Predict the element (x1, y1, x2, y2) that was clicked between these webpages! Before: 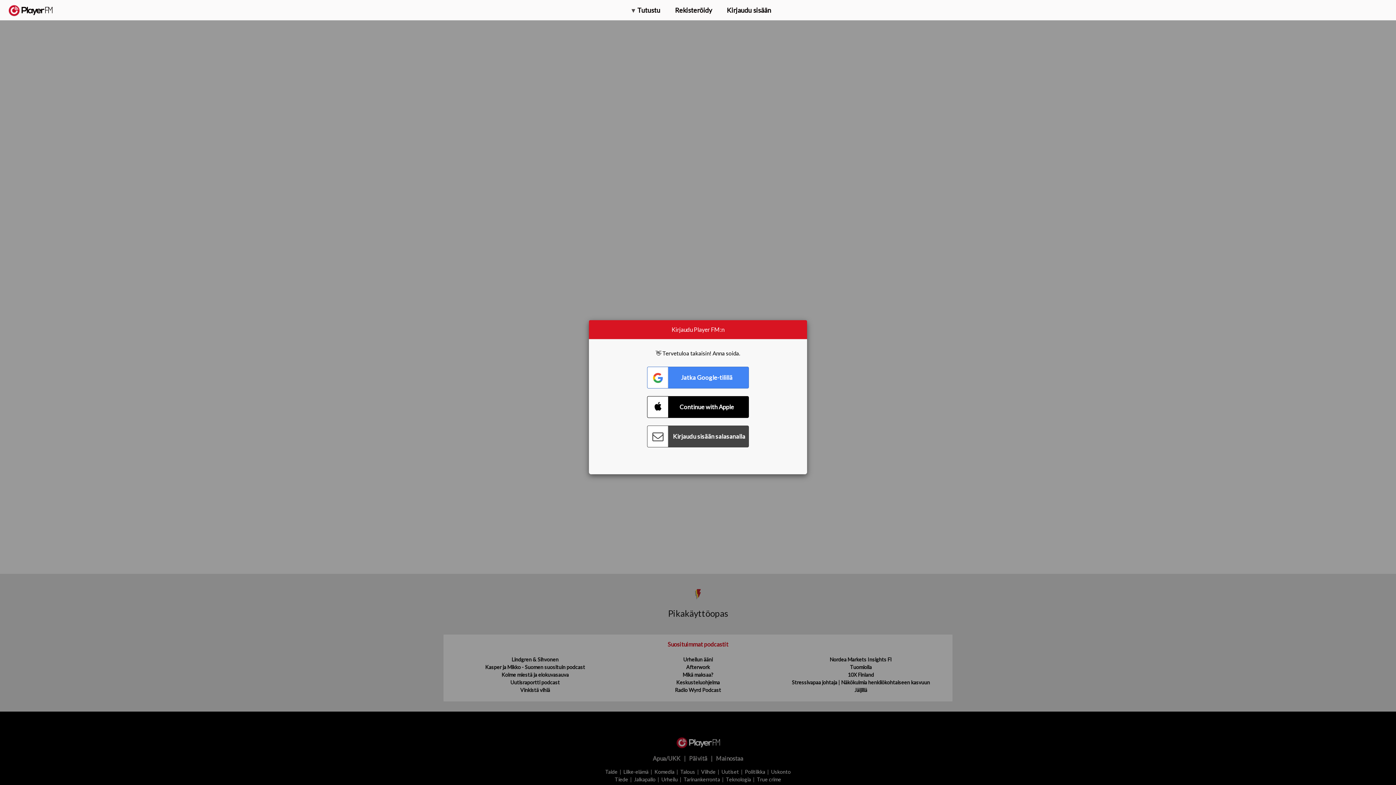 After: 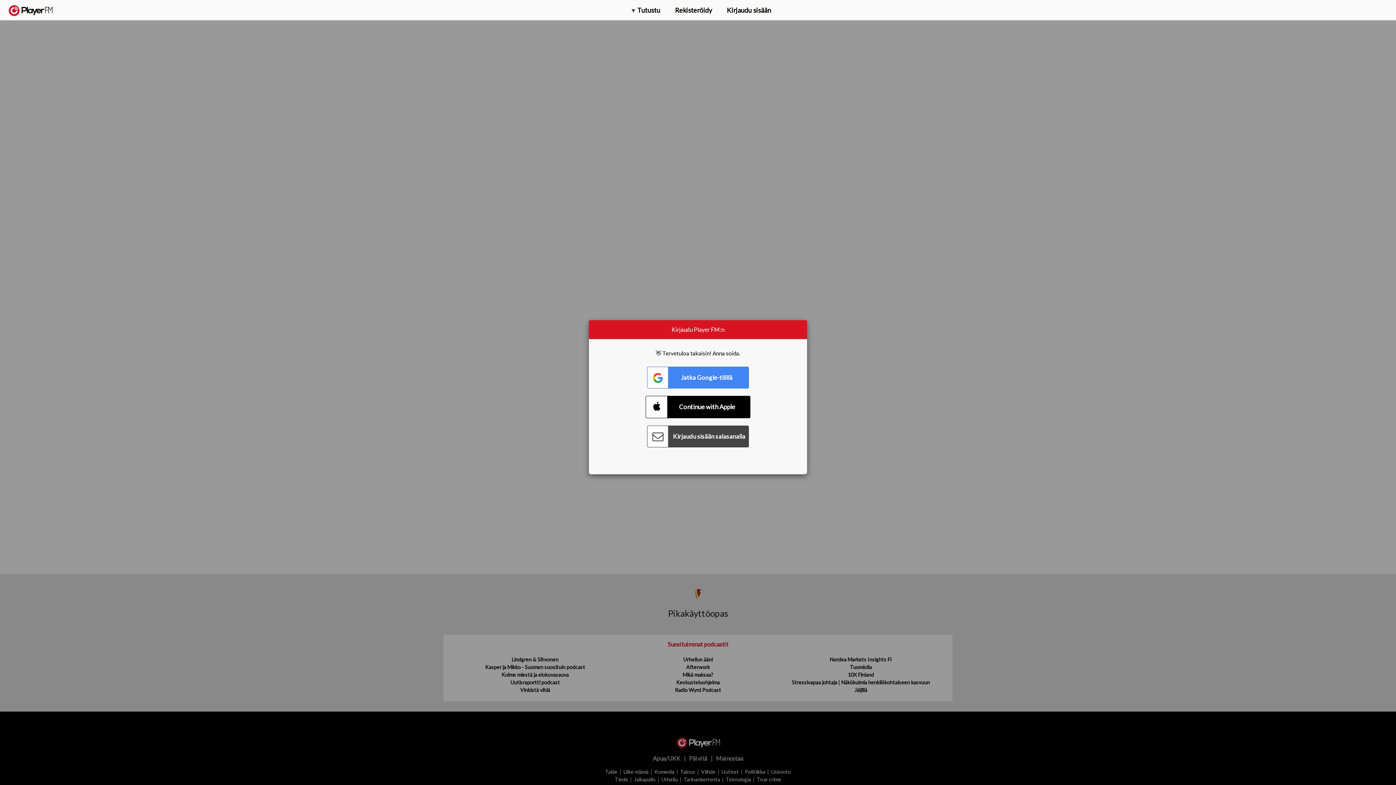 Action: label: Connect with Apple bbox: (647, 396, 749, 418)